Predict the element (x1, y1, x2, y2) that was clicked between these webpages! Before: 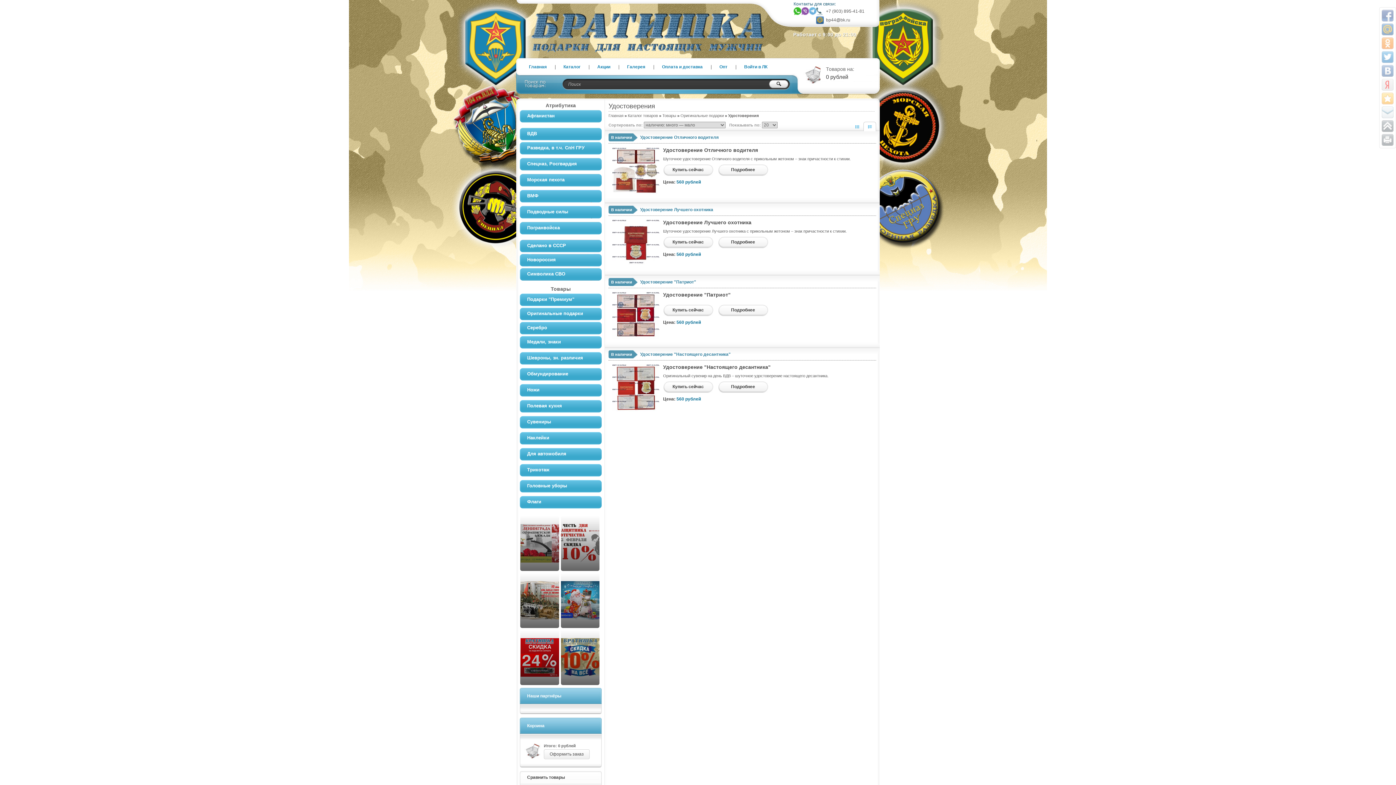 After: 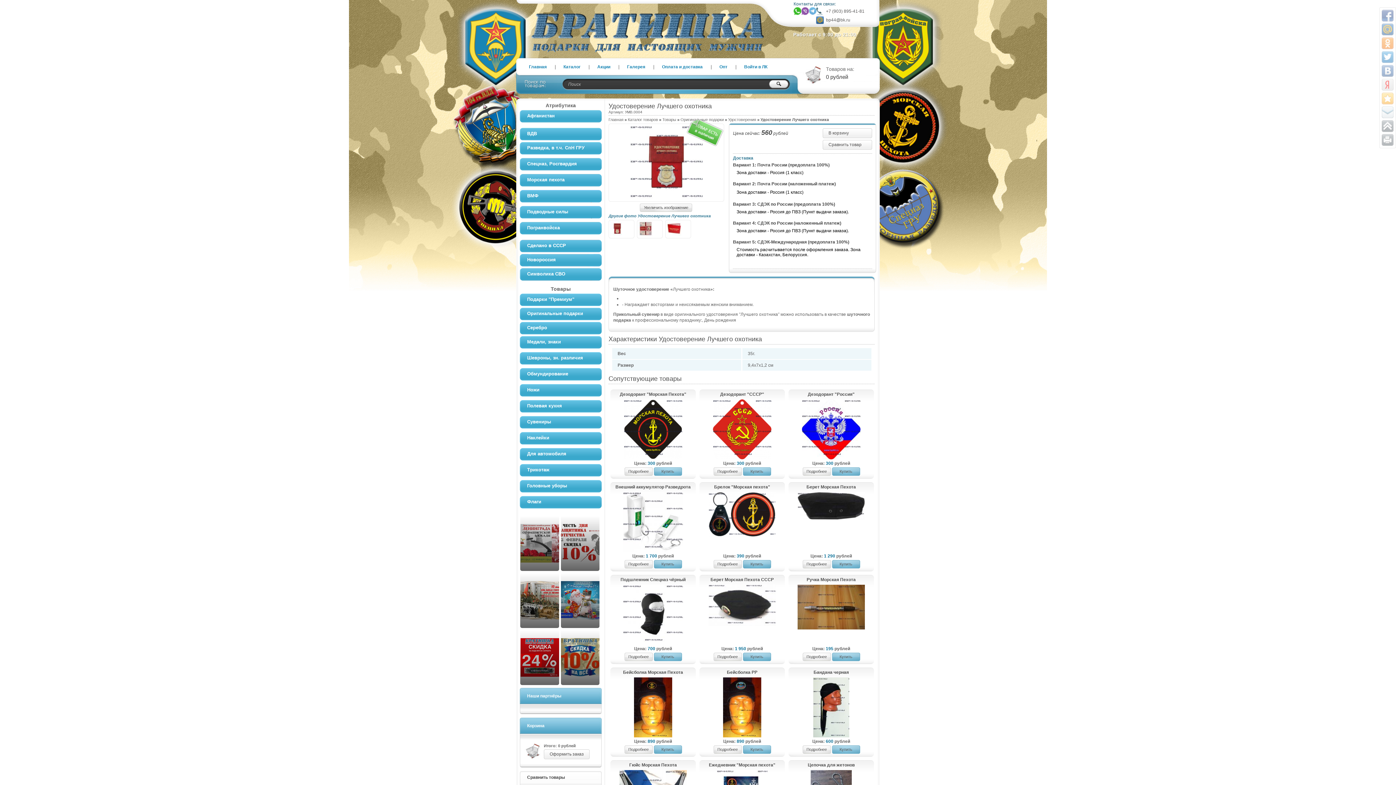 Action: label: Удостоверение Лучшего охотника bbox: (640, 205, 713, 213)